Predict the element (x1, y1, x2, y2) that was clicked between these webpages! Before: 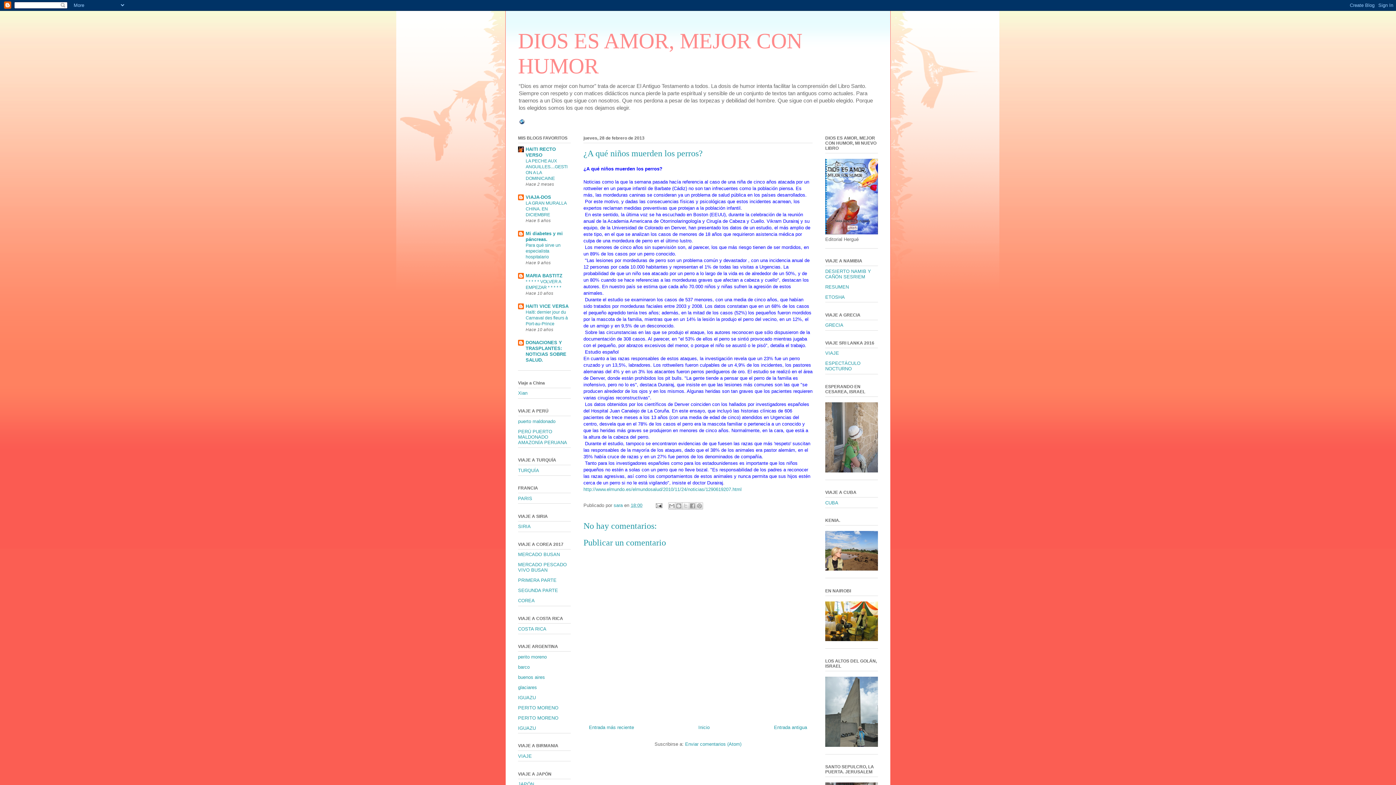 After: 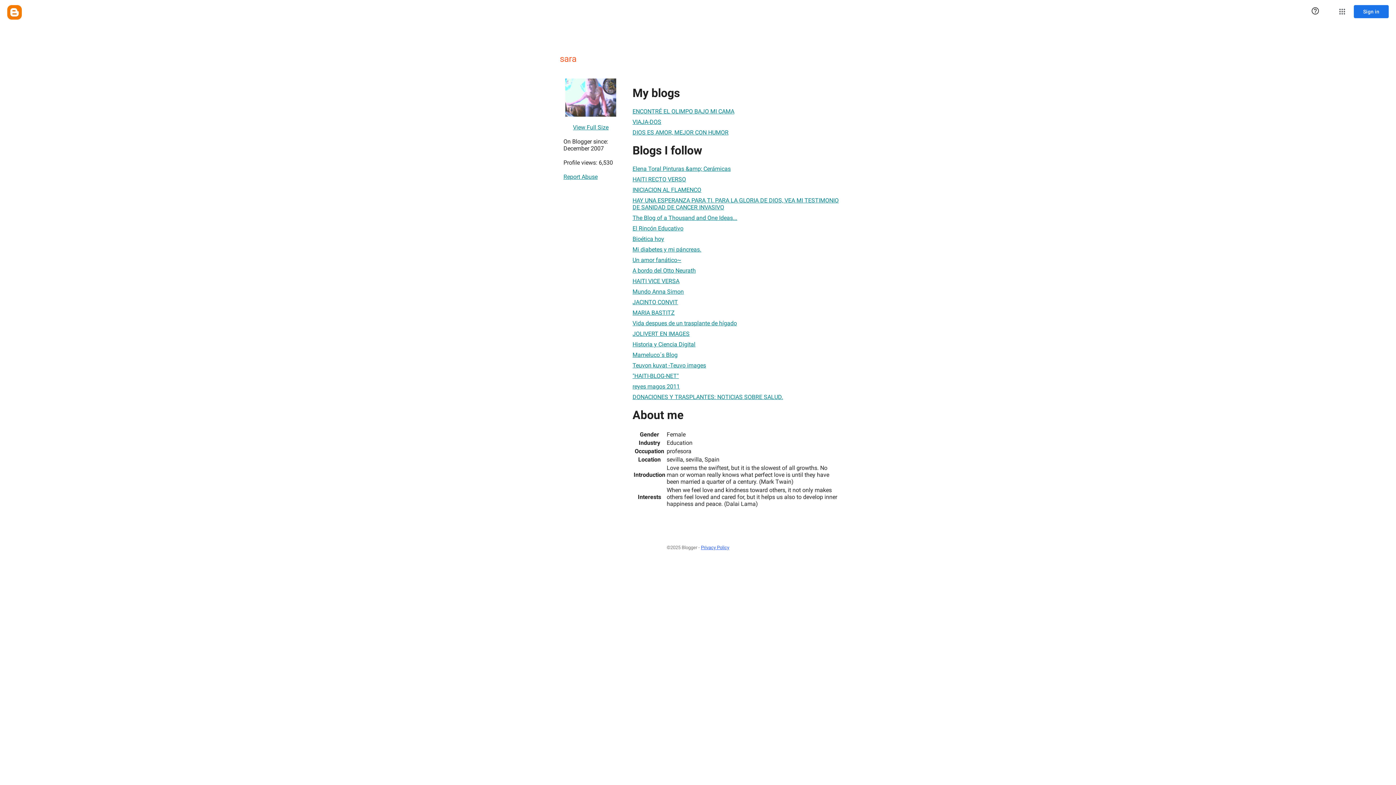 Action: bbox: (613, 502, 624, 508) label: sara 